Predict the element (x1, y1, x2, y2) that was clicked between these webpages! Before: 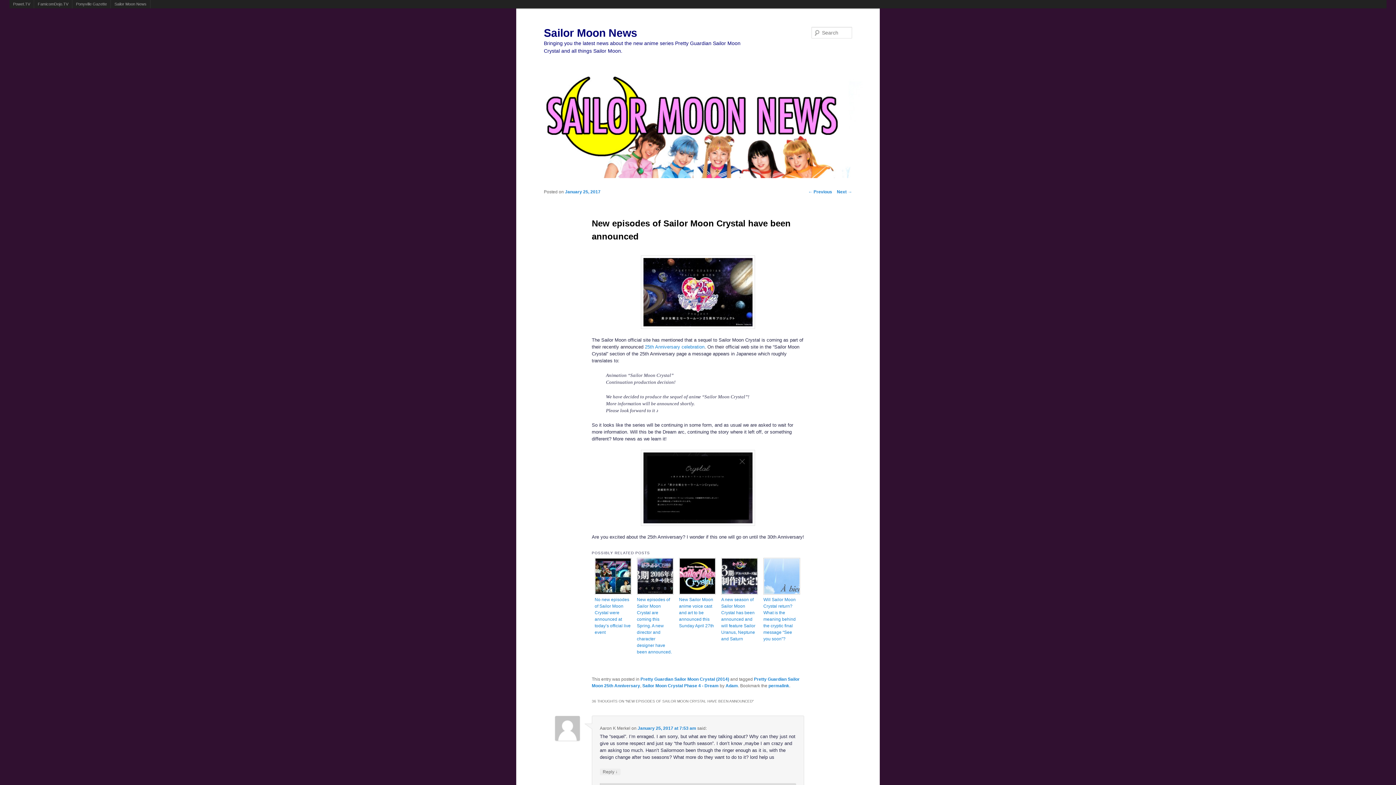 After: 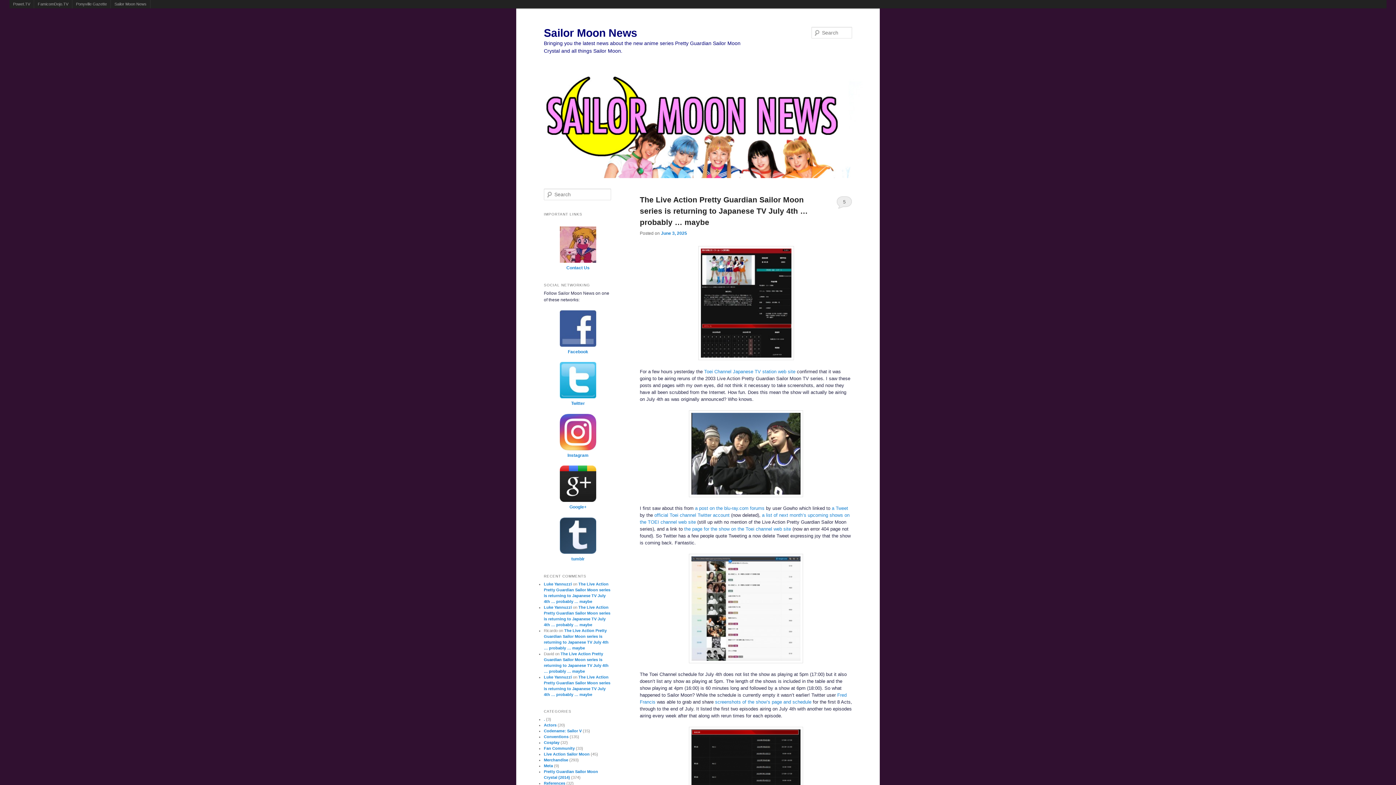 Action: bbox: (544, 26, 637, 38) label: Sailor Moon News